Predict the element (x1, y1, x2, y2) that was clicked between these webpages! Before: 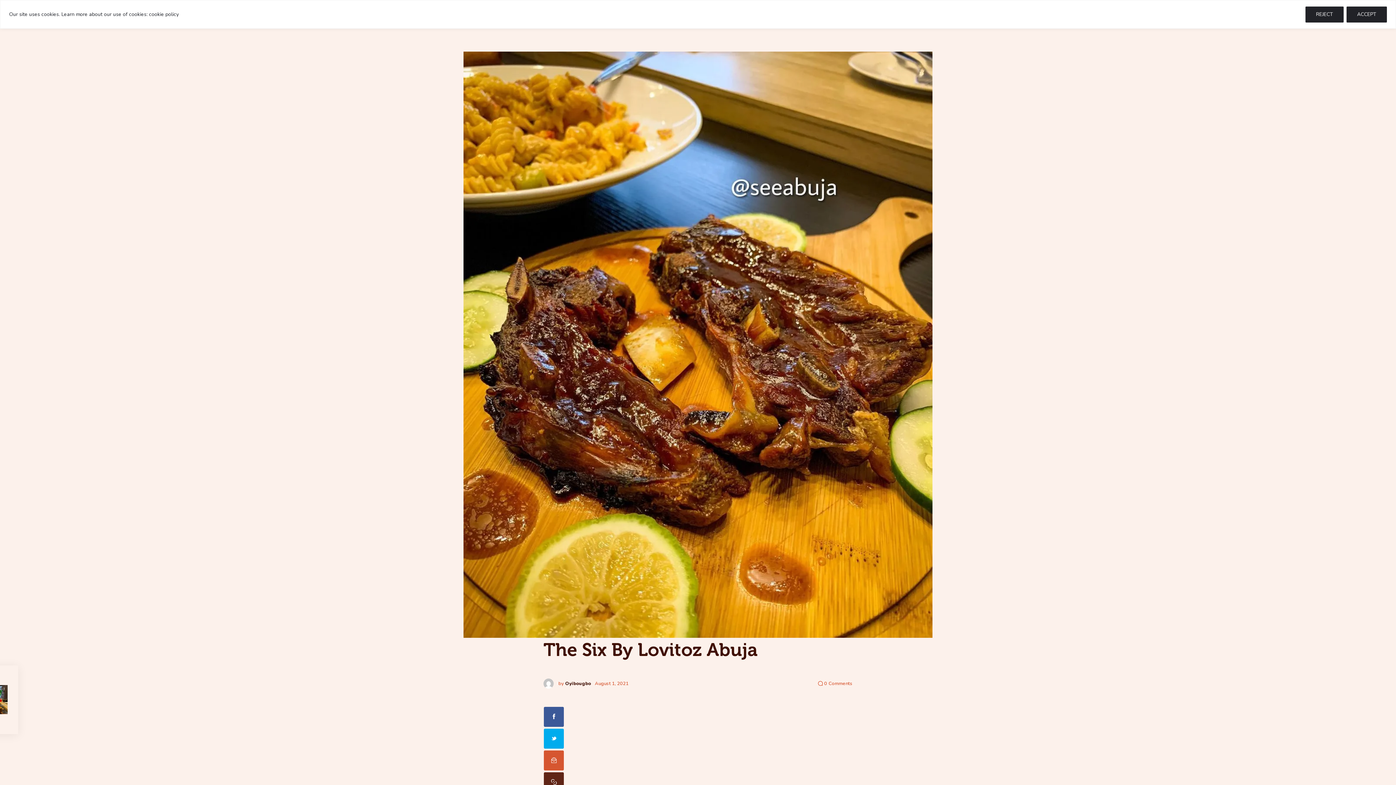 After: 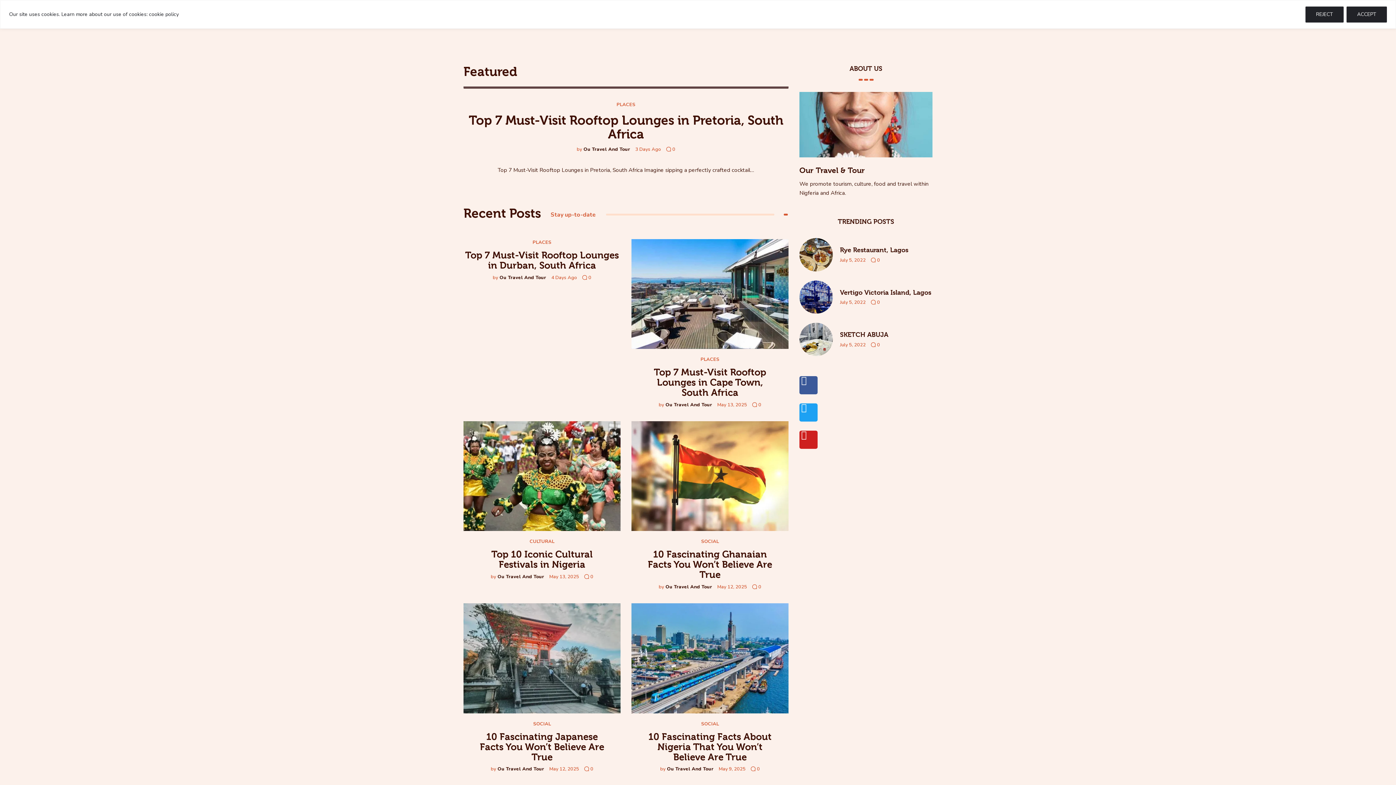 Action: bbox: (543, 679, 595, 689) label: by
Oyibougbo